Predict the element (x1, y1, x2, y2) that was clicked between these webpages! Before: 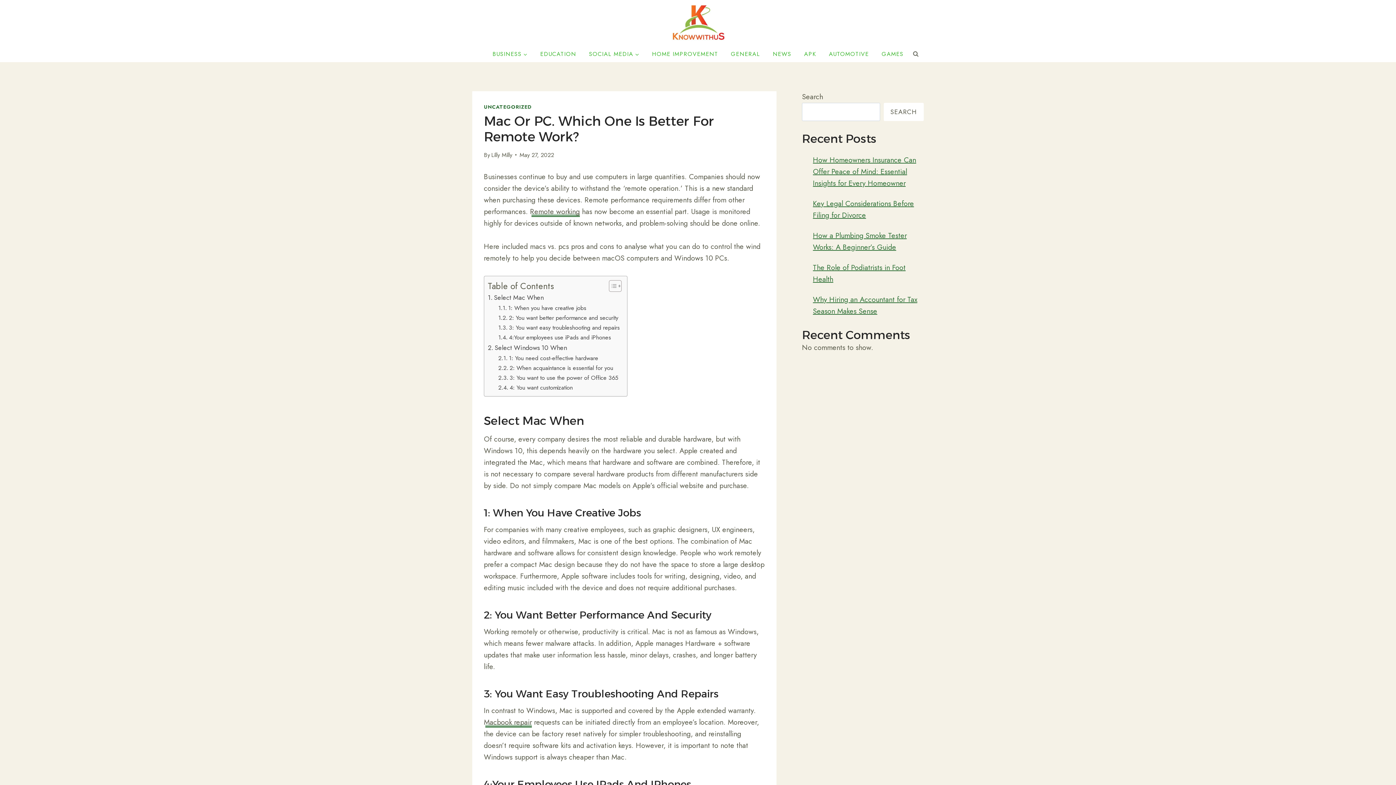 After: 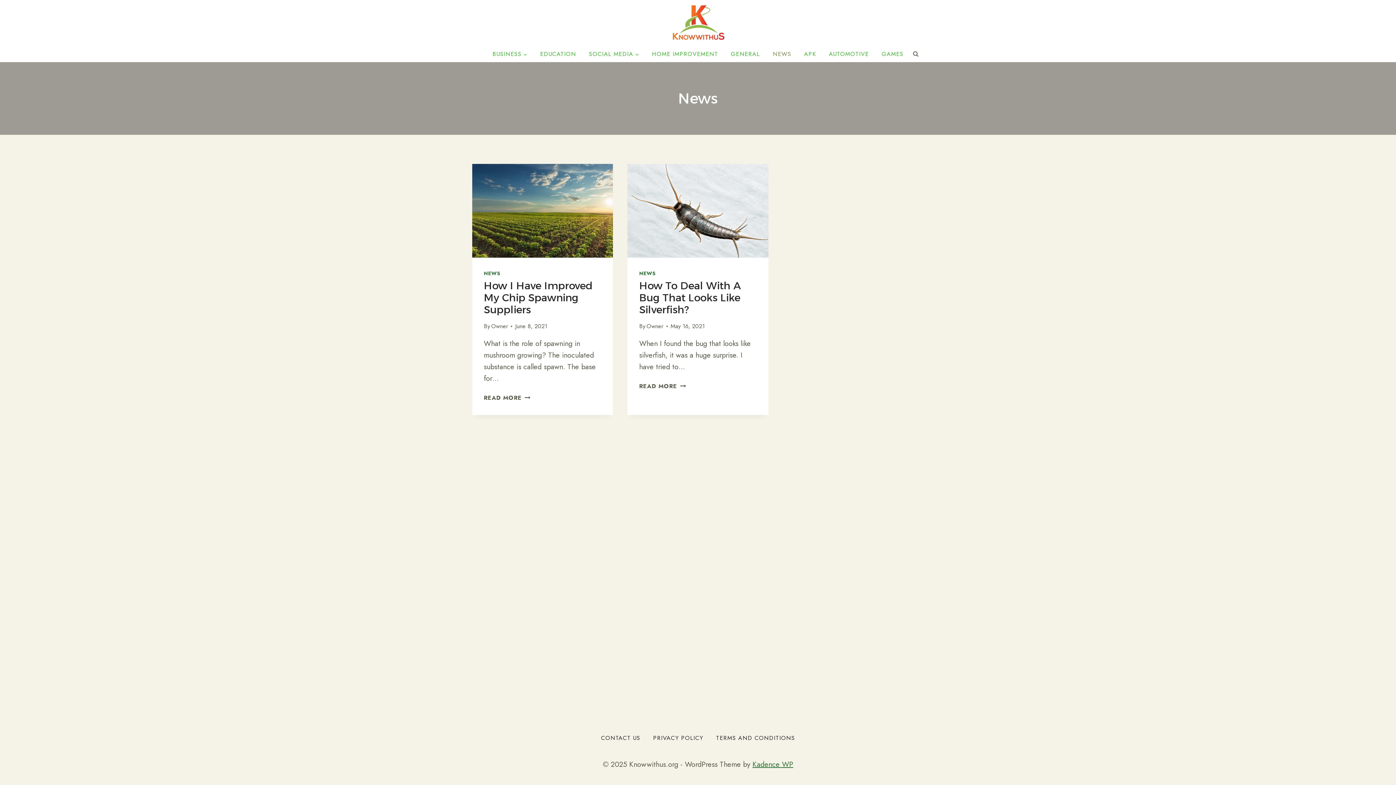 Action: label: NEWS bbox: (766, 46, 797, 62)